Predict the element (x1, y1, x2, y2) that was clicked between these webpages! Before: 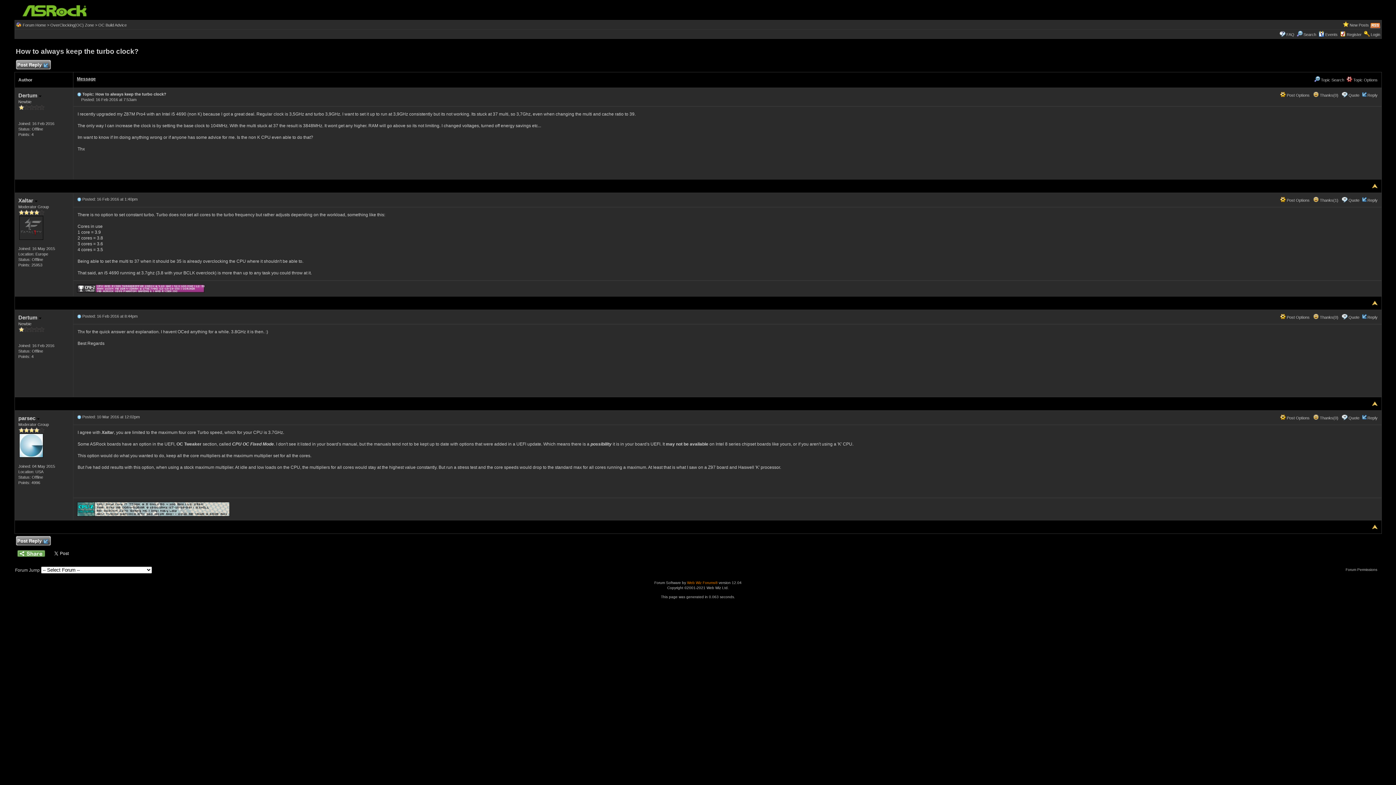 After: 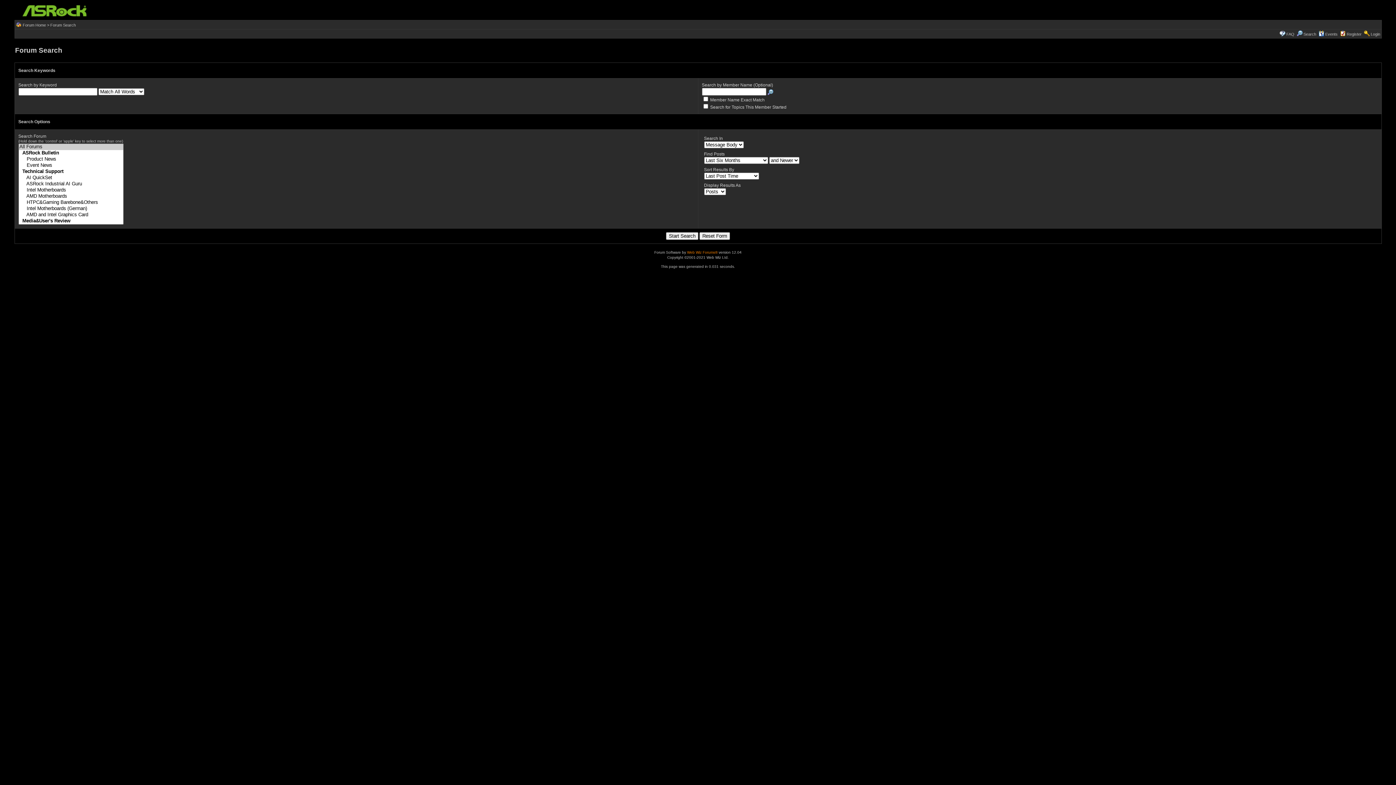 Action: label: Search bbox: (1303, 32, 1316, 36)